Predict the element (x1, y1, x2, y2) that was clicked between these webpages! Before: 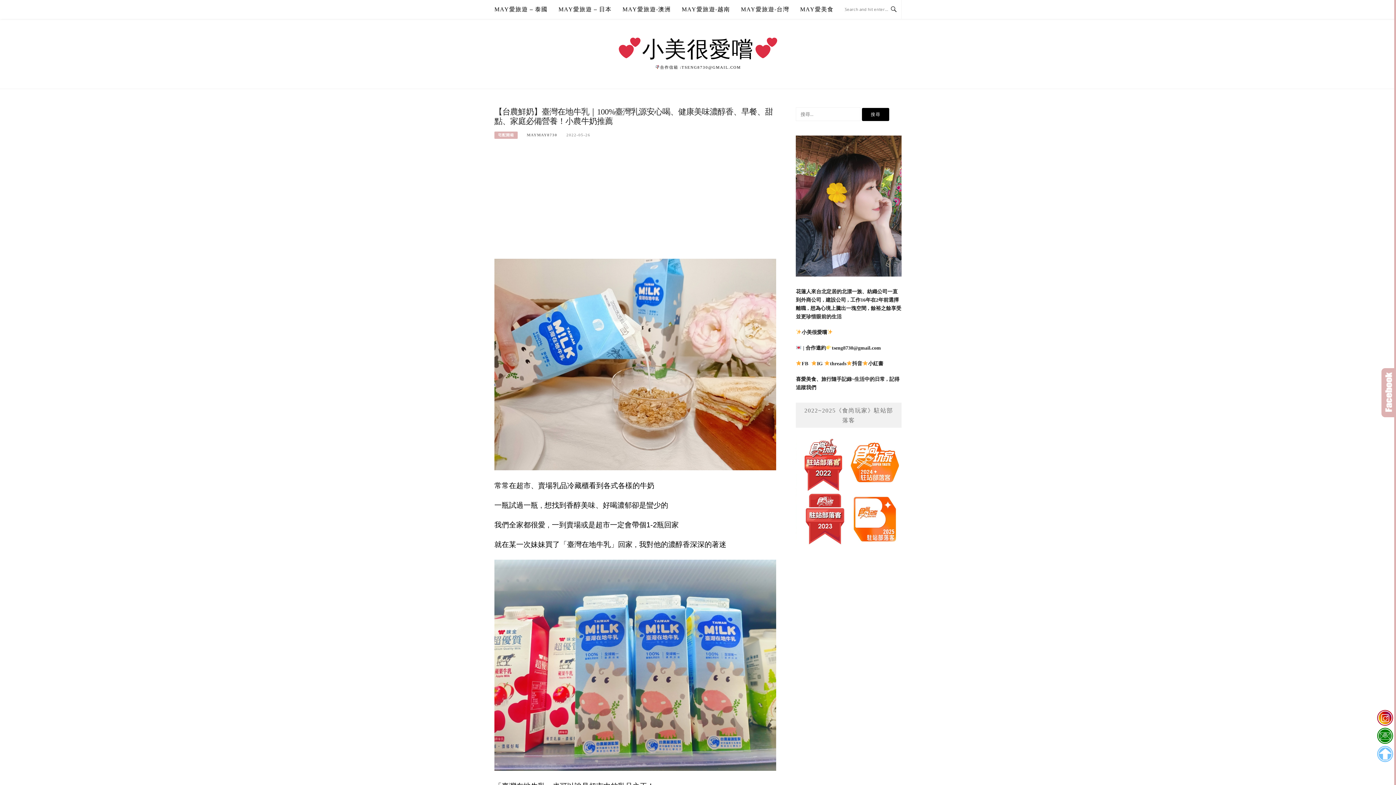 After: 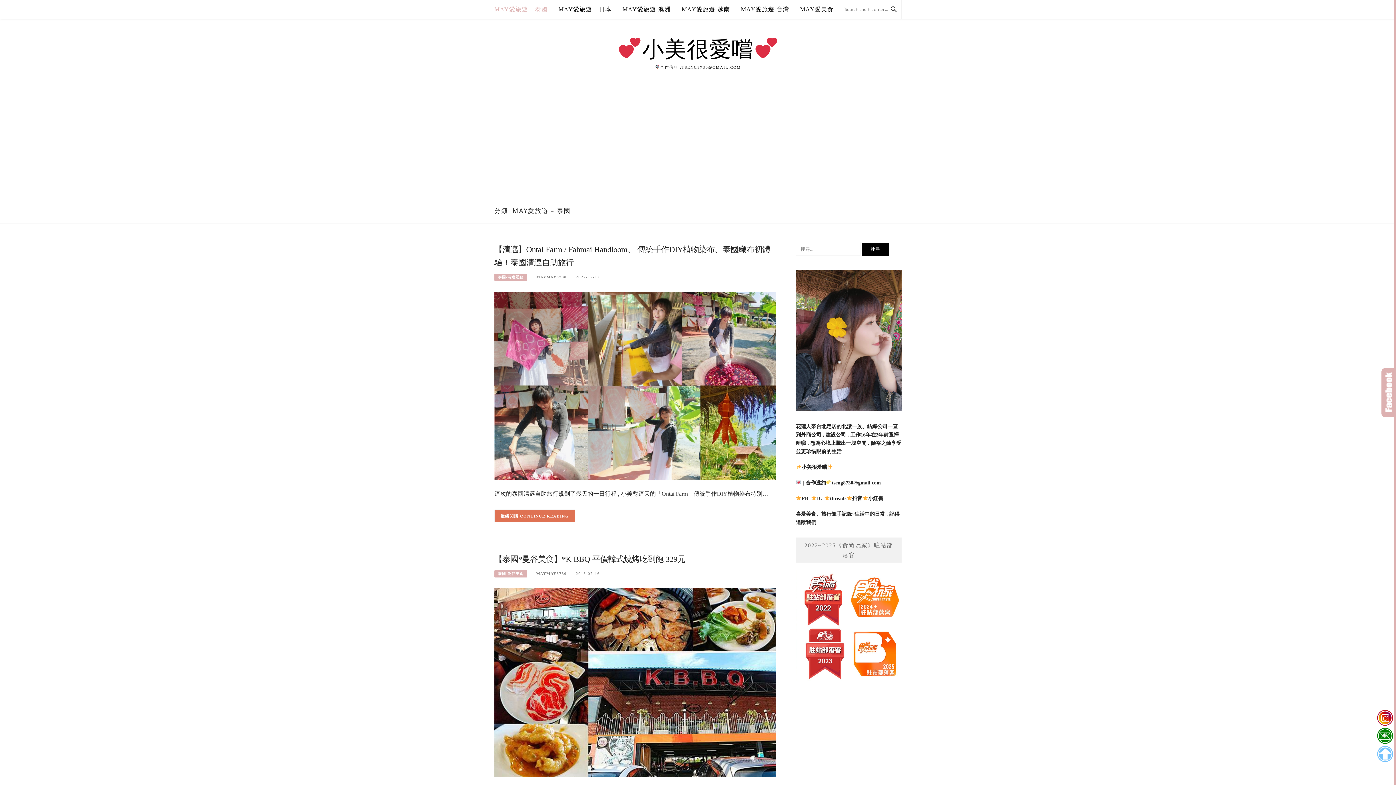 Action: label: MAY愛旅遊 – 泰國 bbox: (494, 0, 547, 18)